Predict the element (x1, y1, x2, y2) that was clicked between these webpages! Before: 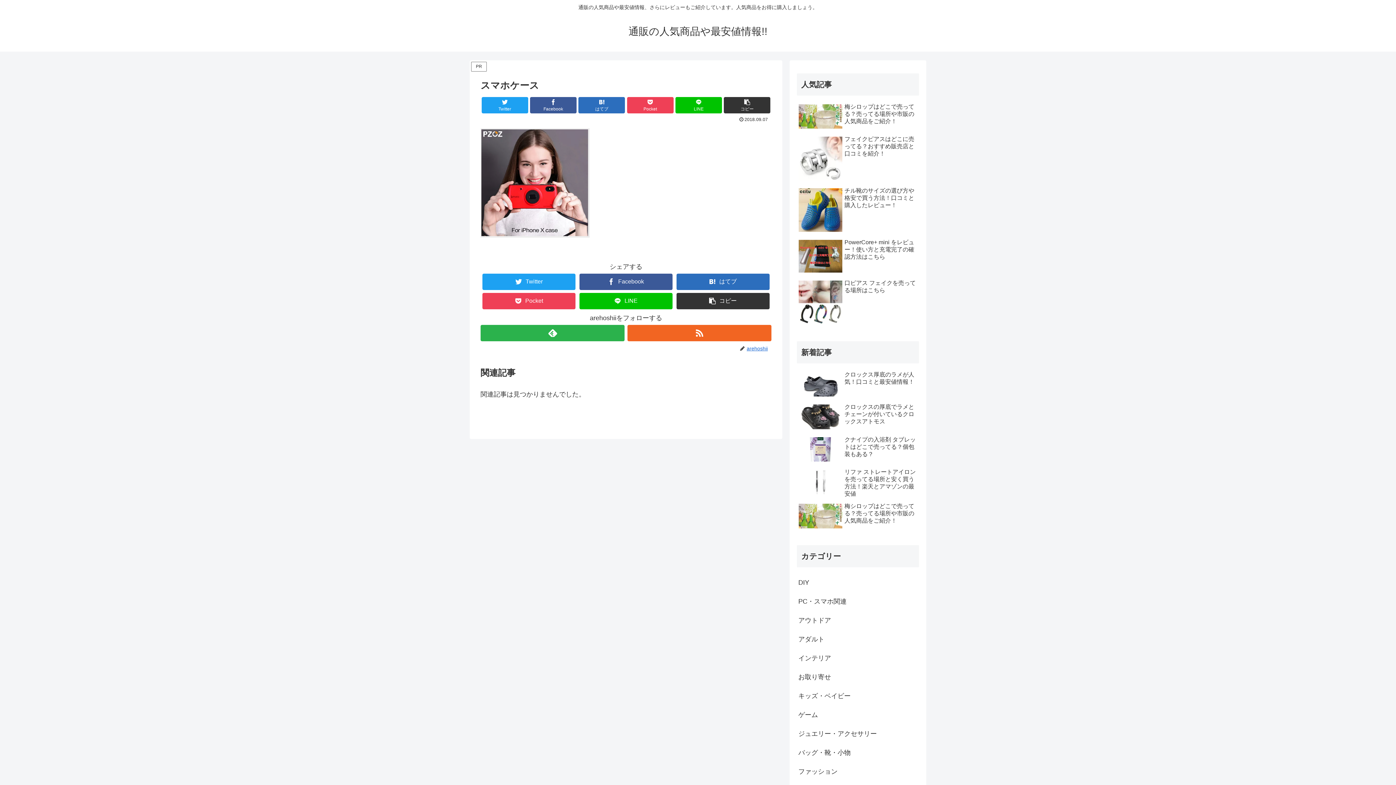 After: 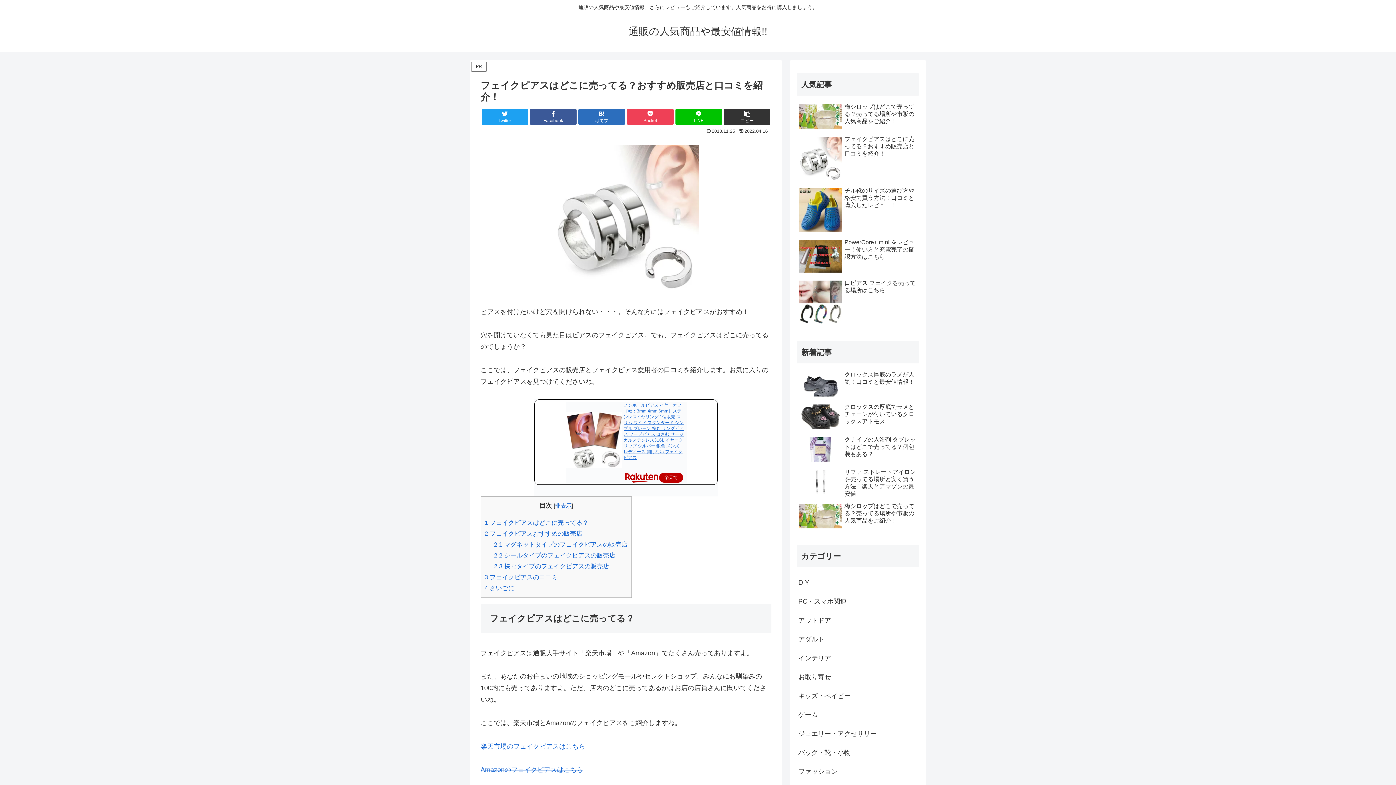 Action: bbox: (797, 133, 919, 184) label: フェイクピアスはどこに売ってる？おすすめ販売店と口コミを紹介！